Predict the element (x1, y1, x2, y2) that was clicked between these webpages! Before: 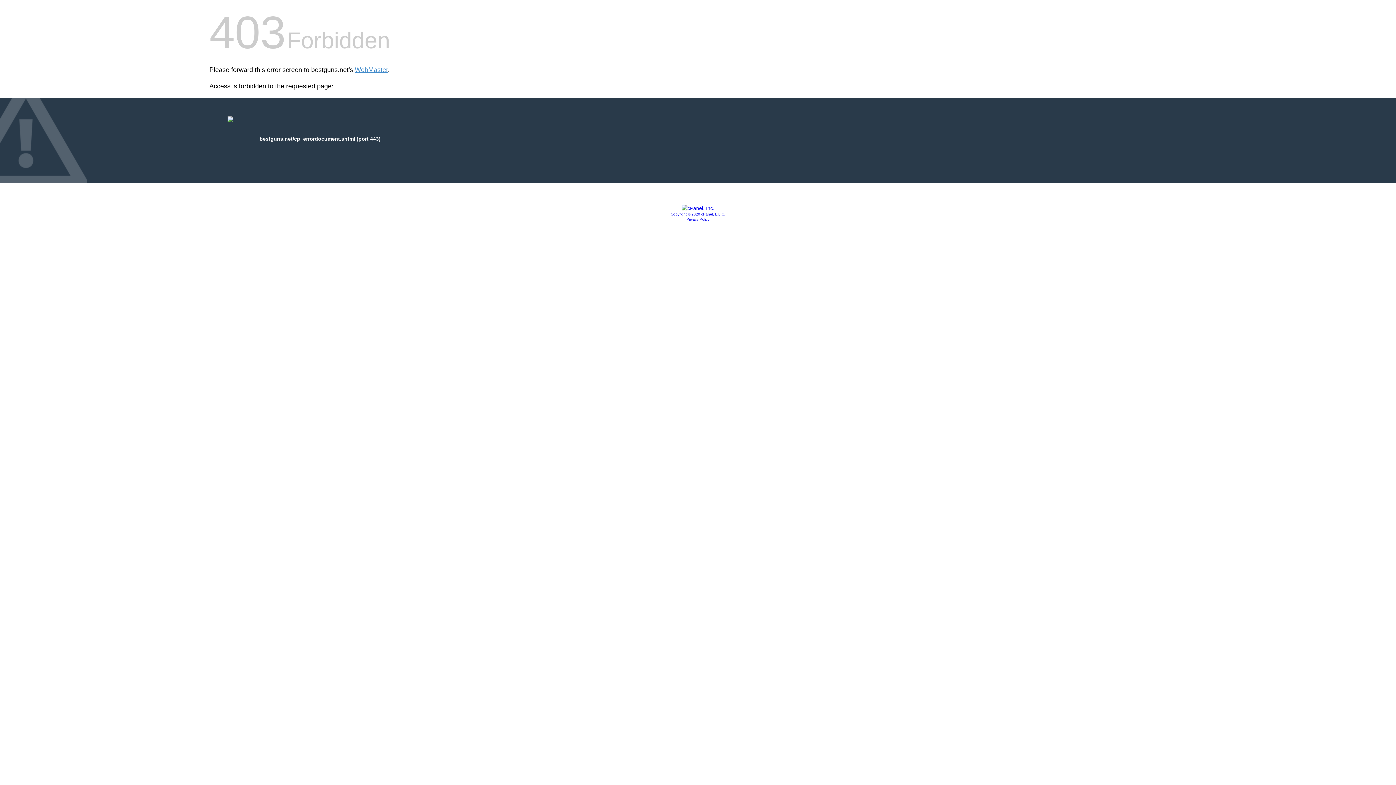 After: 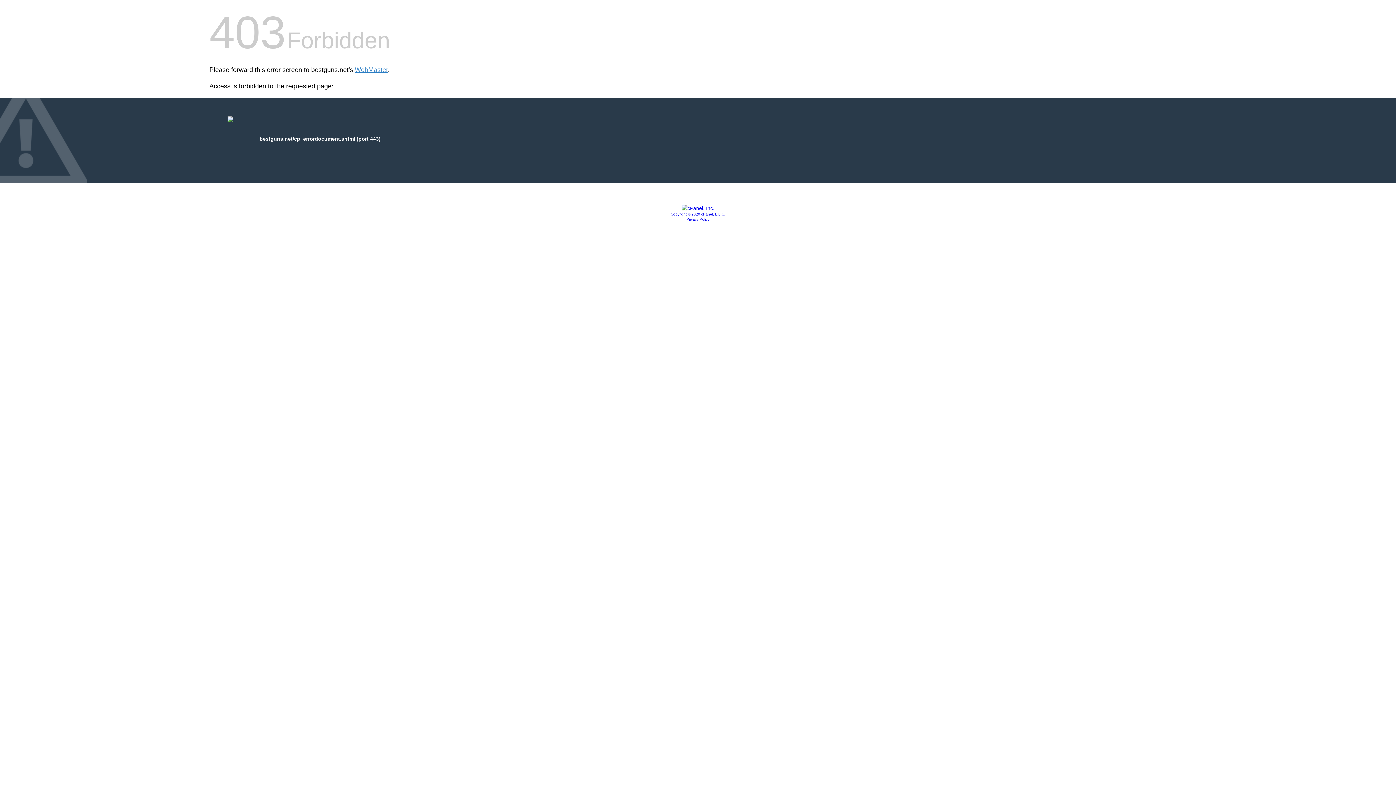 Action: bbox: (681, 205, 714, 211)